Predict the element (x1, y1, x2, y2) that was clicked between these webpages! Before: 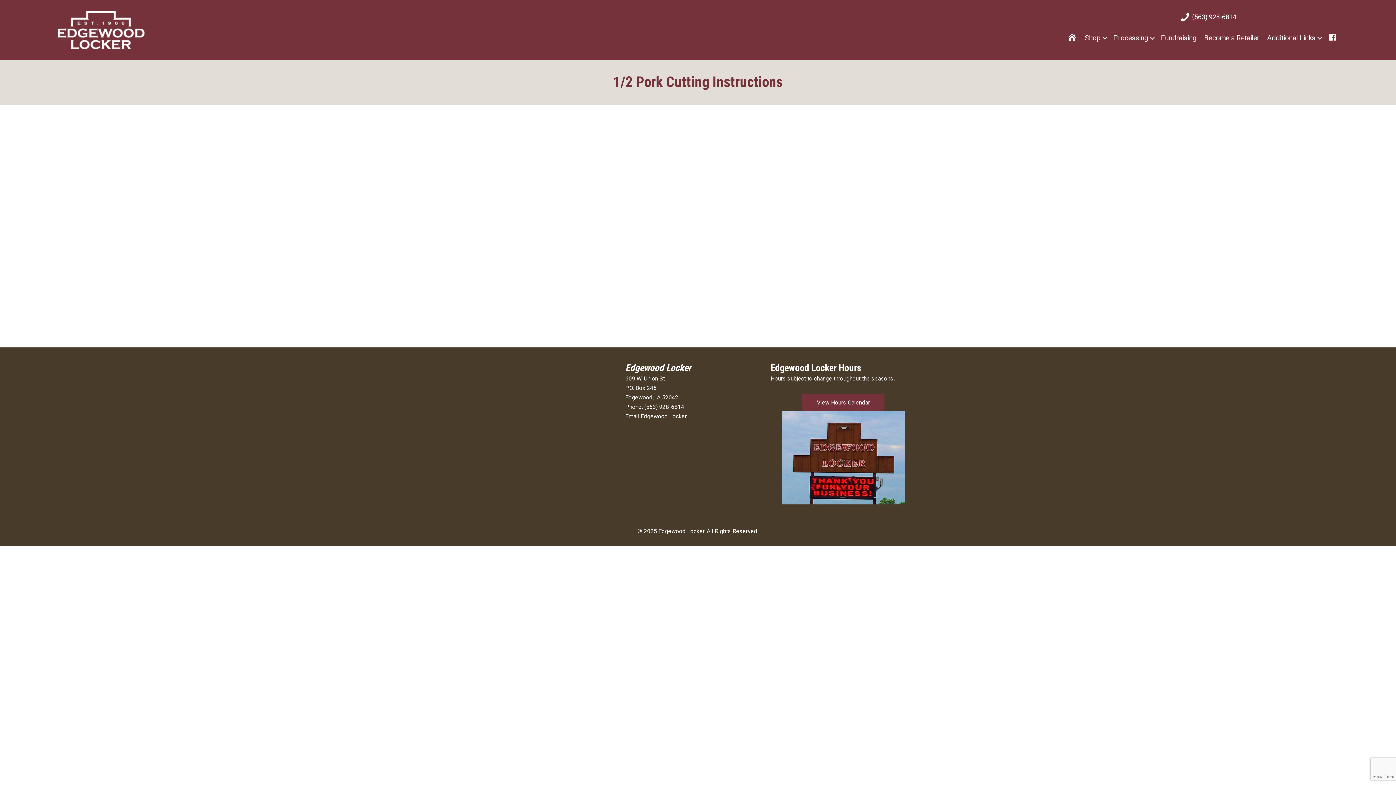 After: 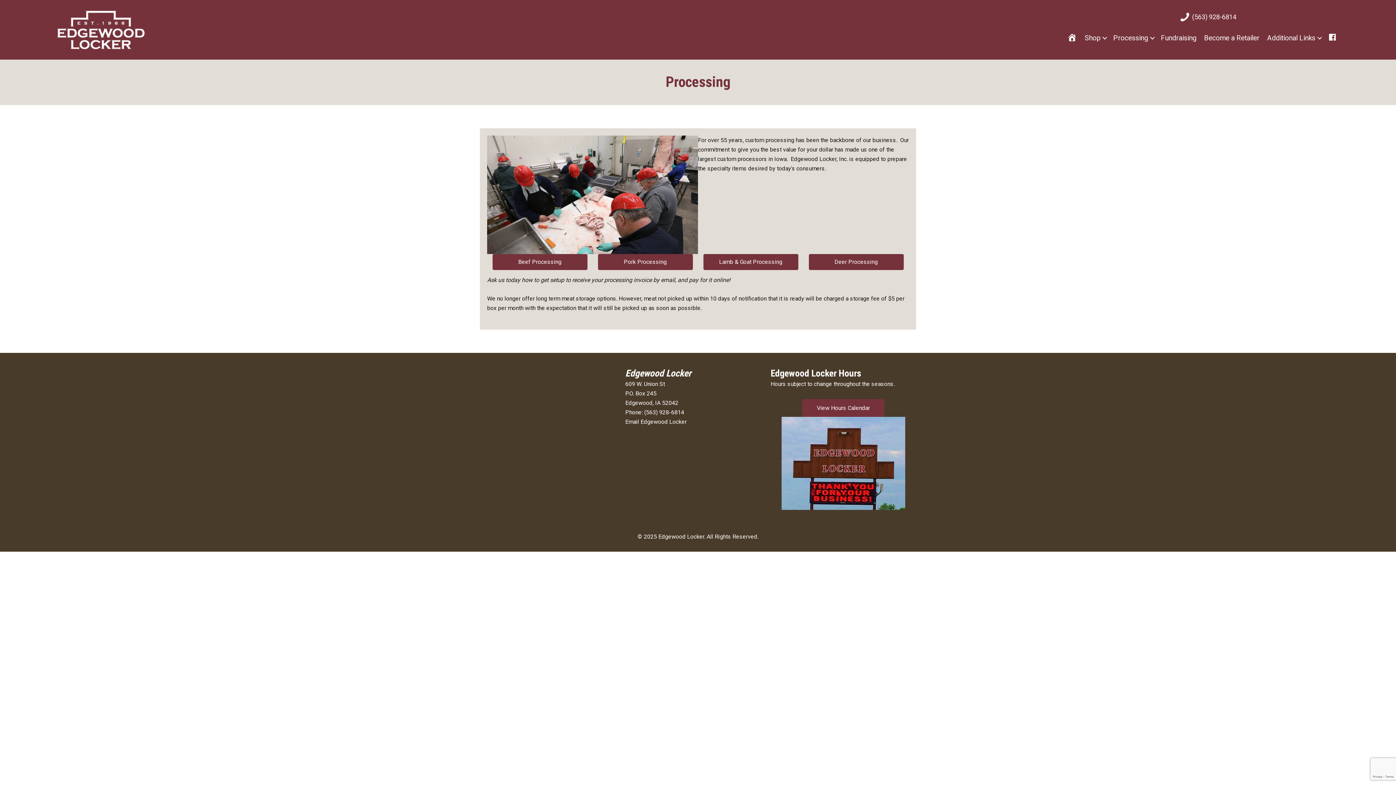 Action: bbox: (1109, 29, 1157, 46) label: Processing